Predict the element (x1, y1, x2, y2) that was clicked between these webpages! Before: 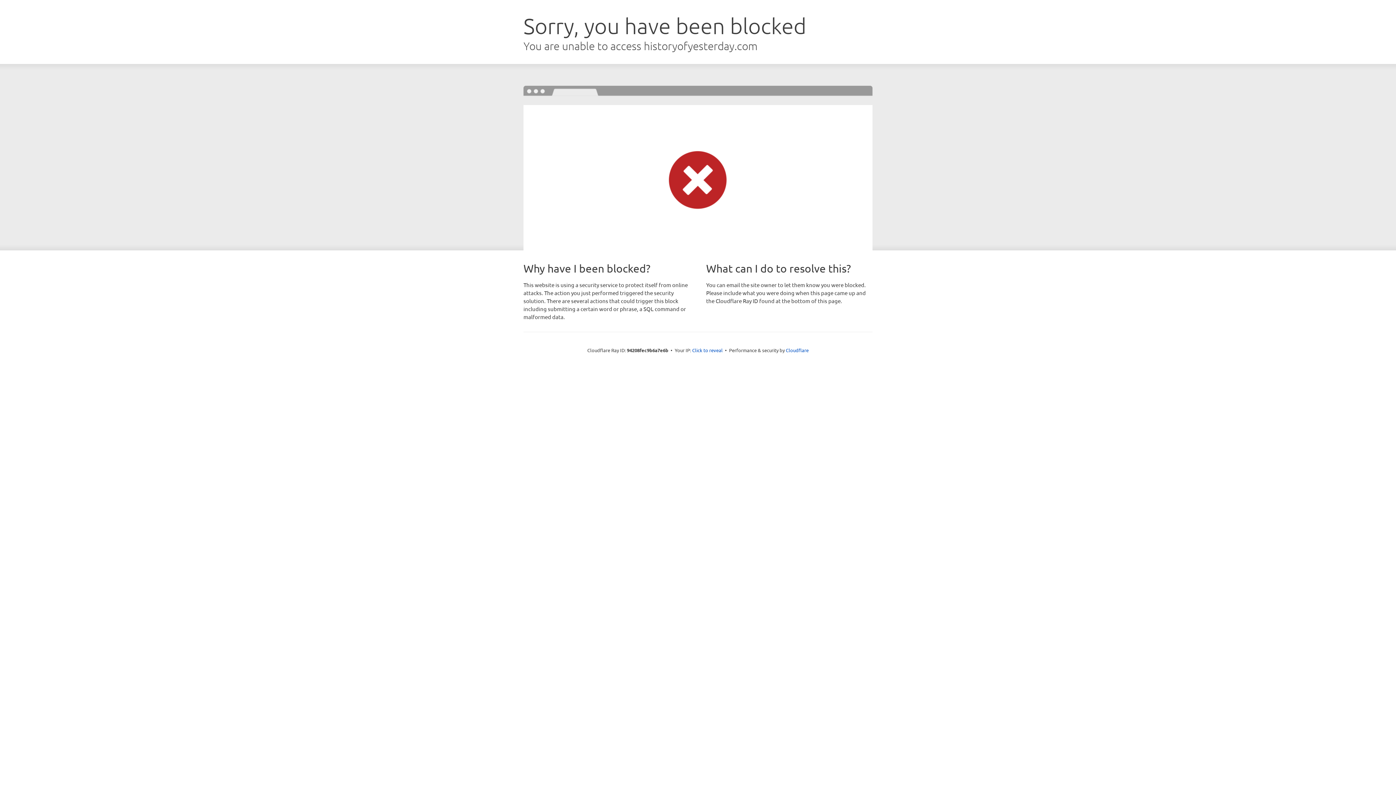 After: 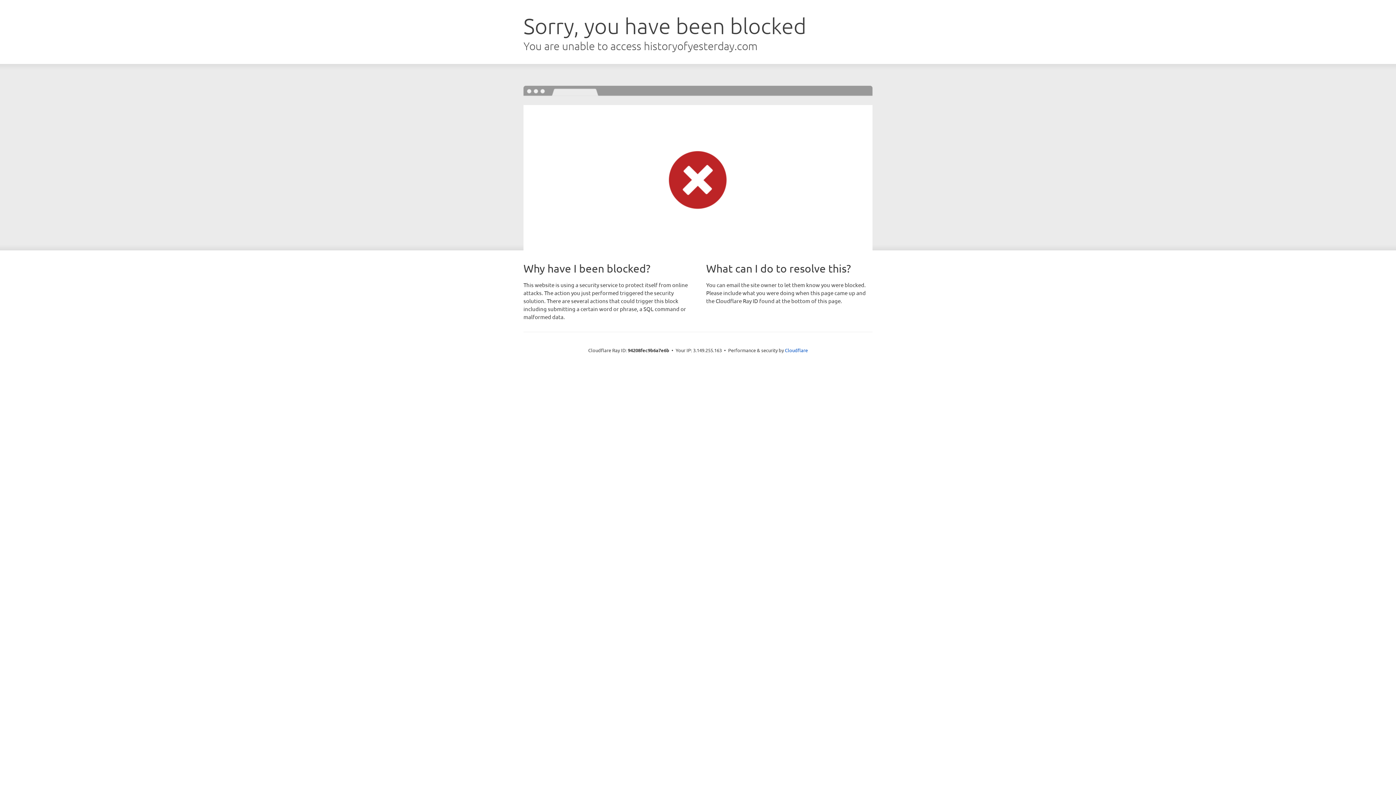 Action: label: Click to reveal bbox: (692, 346, 722, 353)